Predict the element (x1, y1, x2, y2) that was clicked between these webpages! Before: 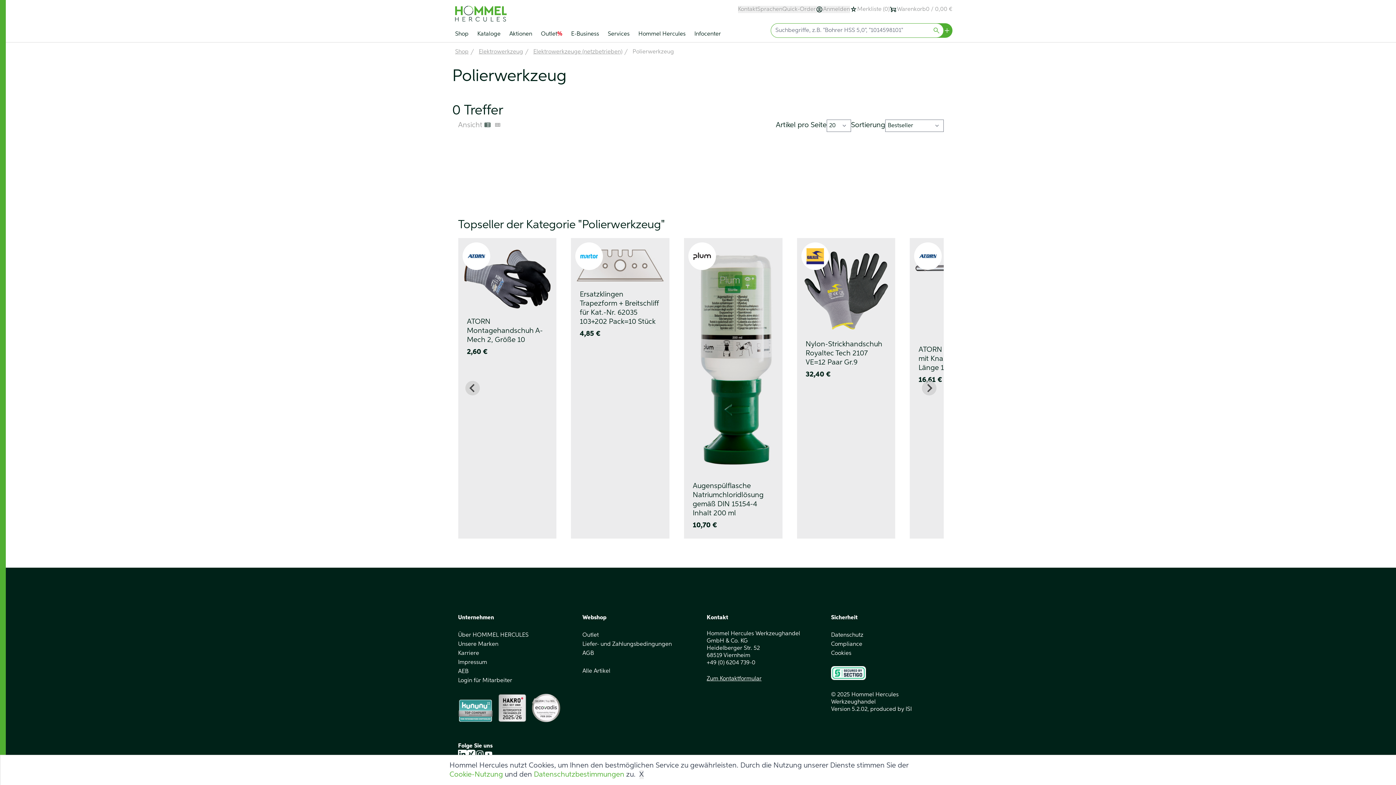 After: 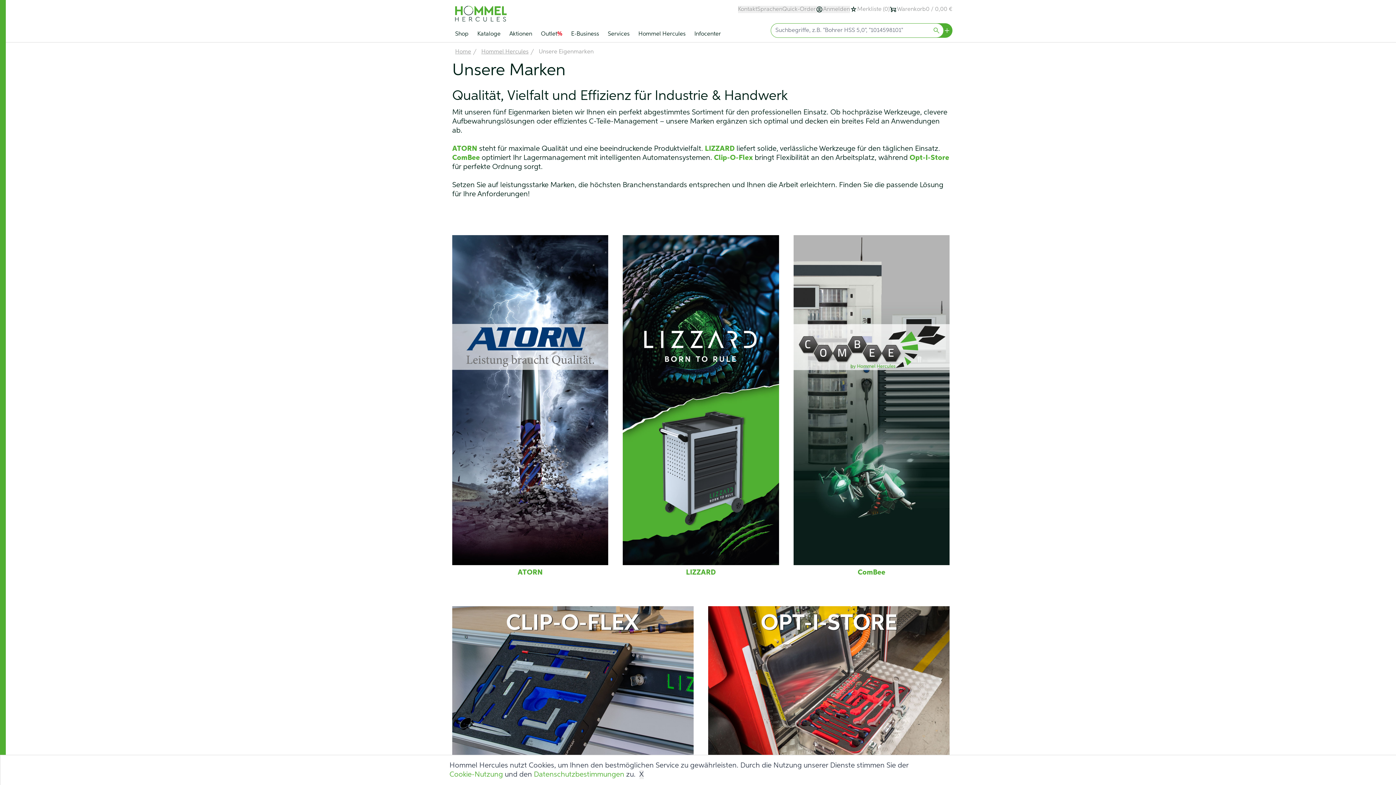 Action: bbox: (458, 640, 498, 648) label: Unsere Marken